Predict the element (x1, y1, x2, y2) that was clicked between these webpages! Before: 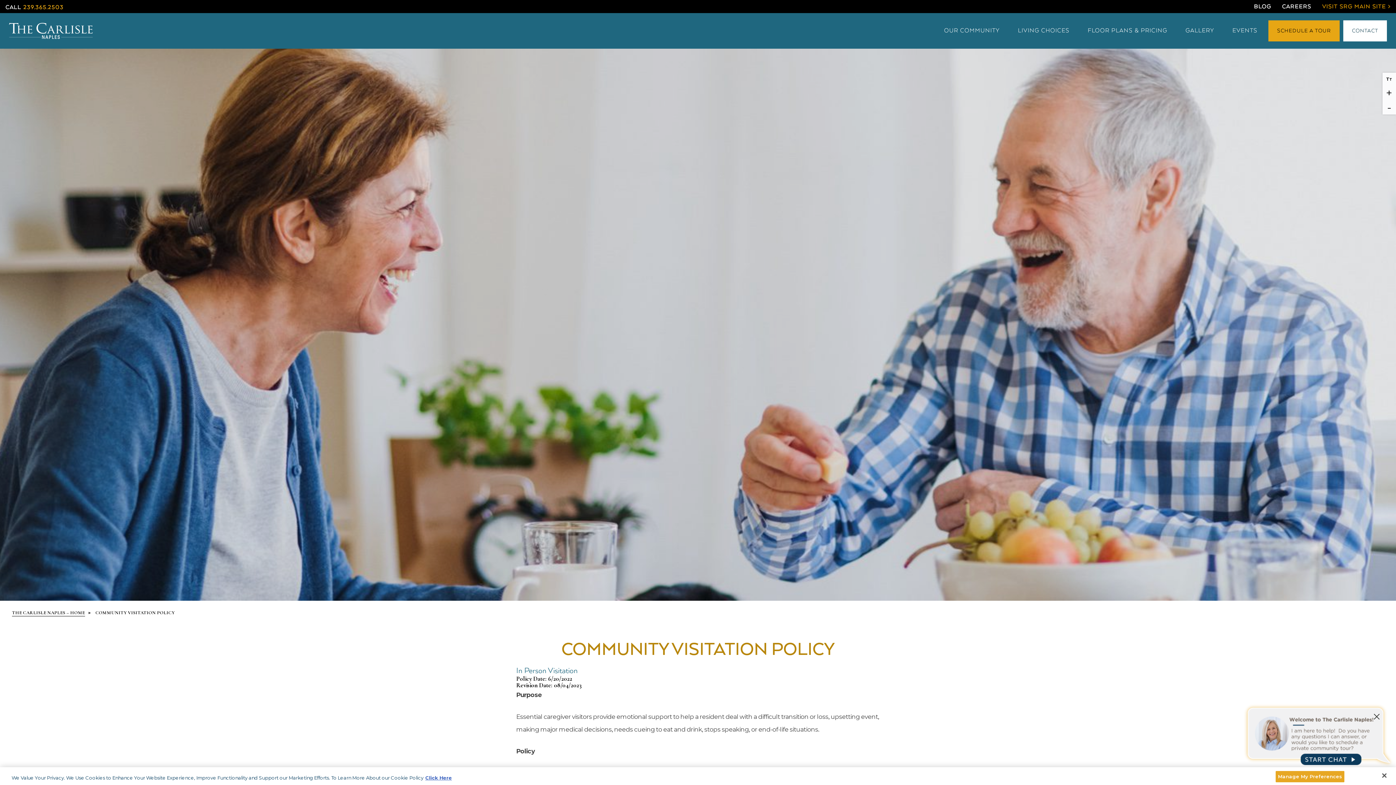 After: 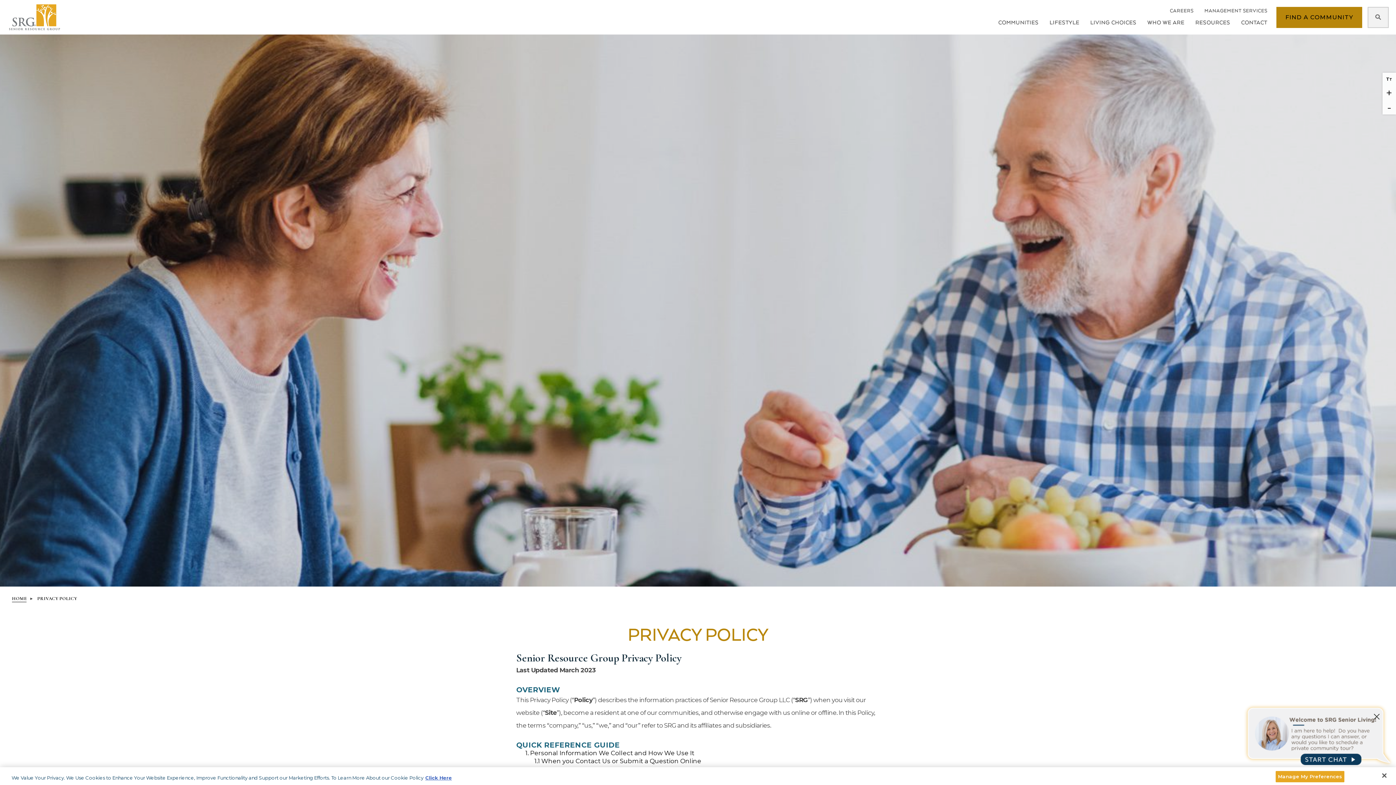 Action: bbox: (425, 775, 452, 781) label: More information about your privacy